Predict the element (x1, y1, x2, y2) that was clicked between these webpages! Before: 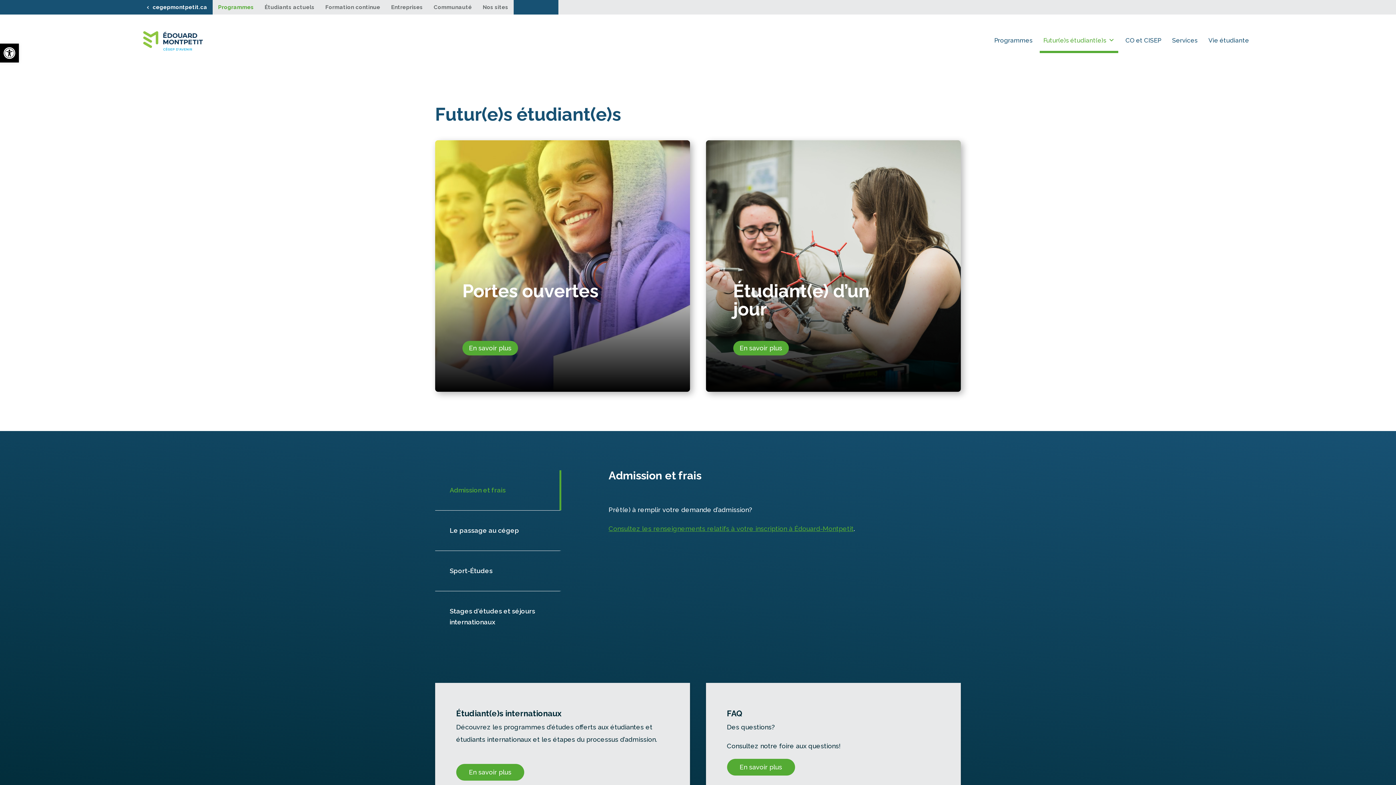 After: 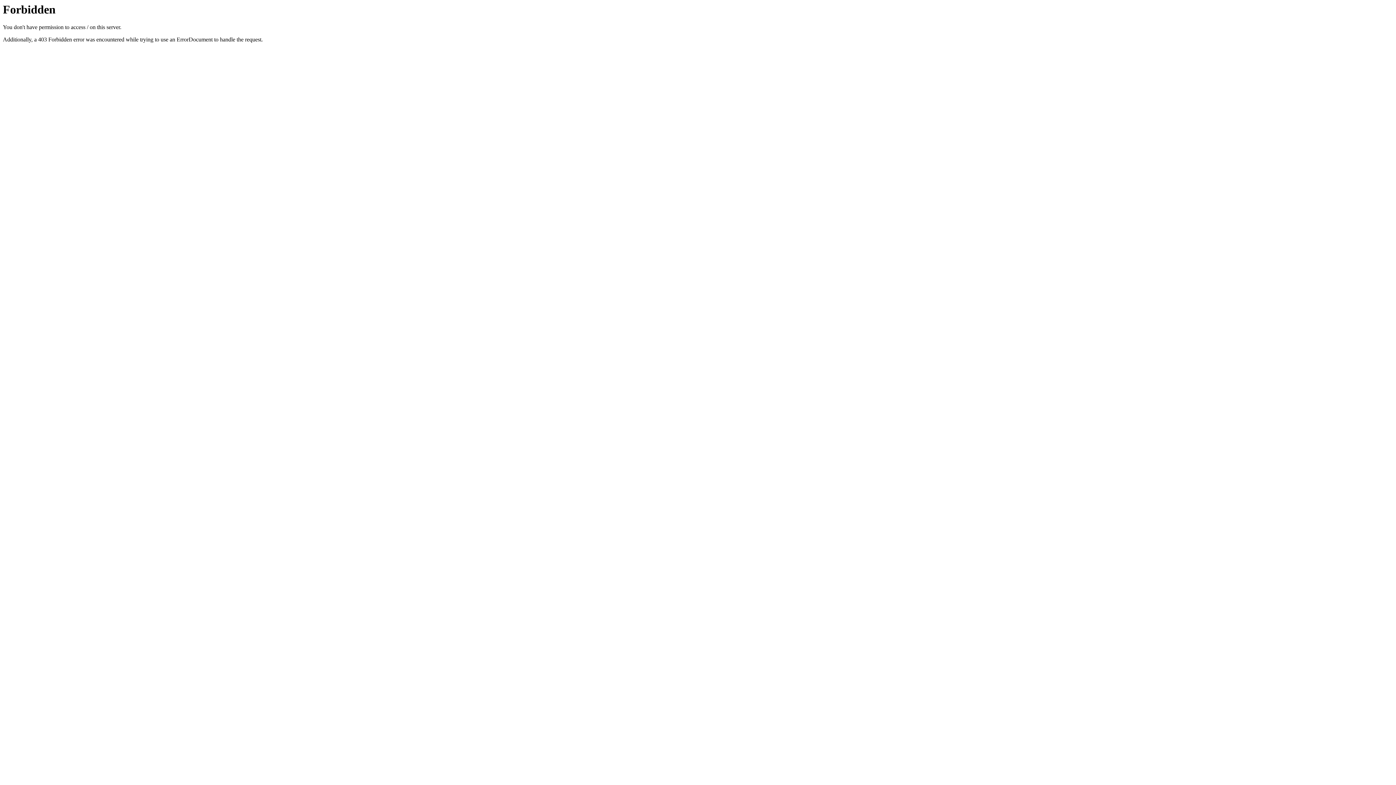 Action: label: cegepmontpetit.ca bbox: (139, 0, 212, 14)